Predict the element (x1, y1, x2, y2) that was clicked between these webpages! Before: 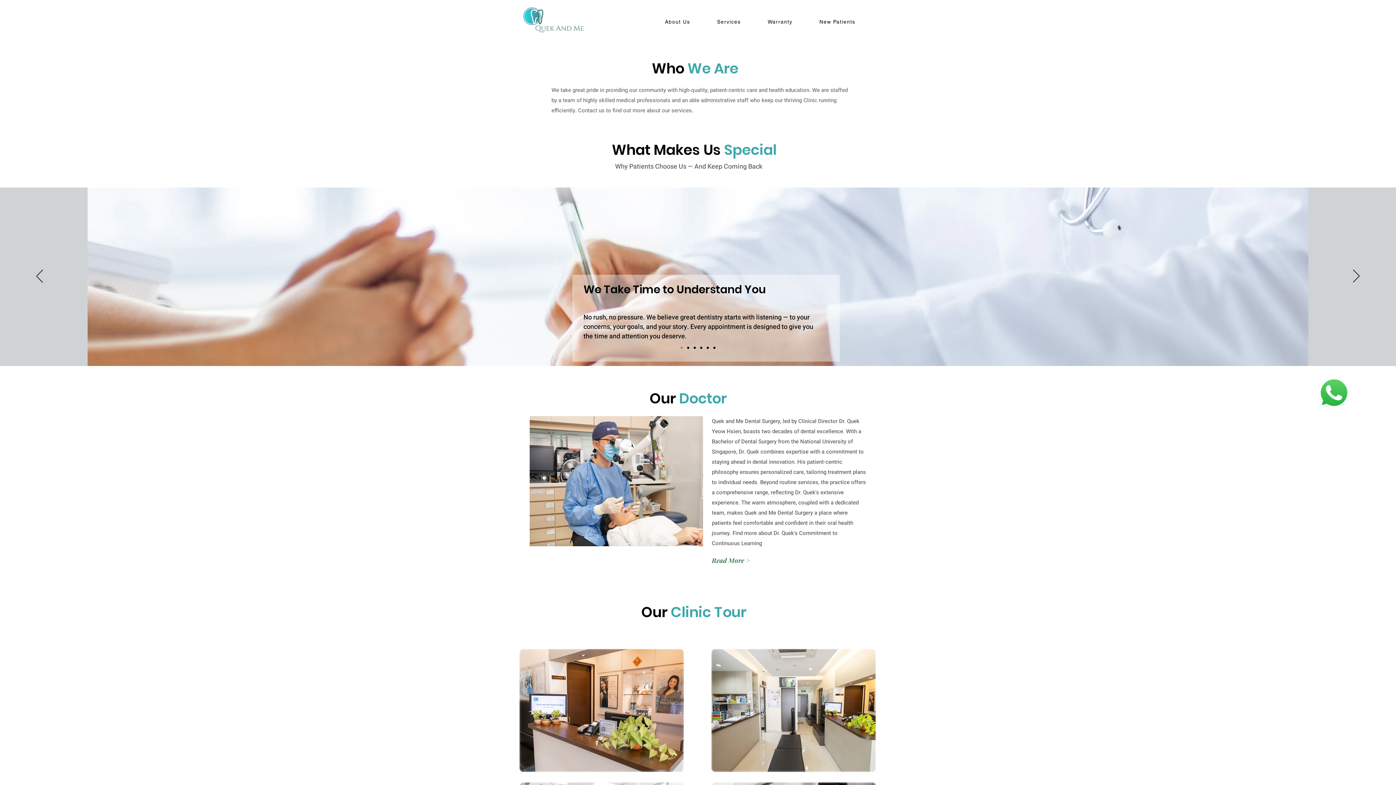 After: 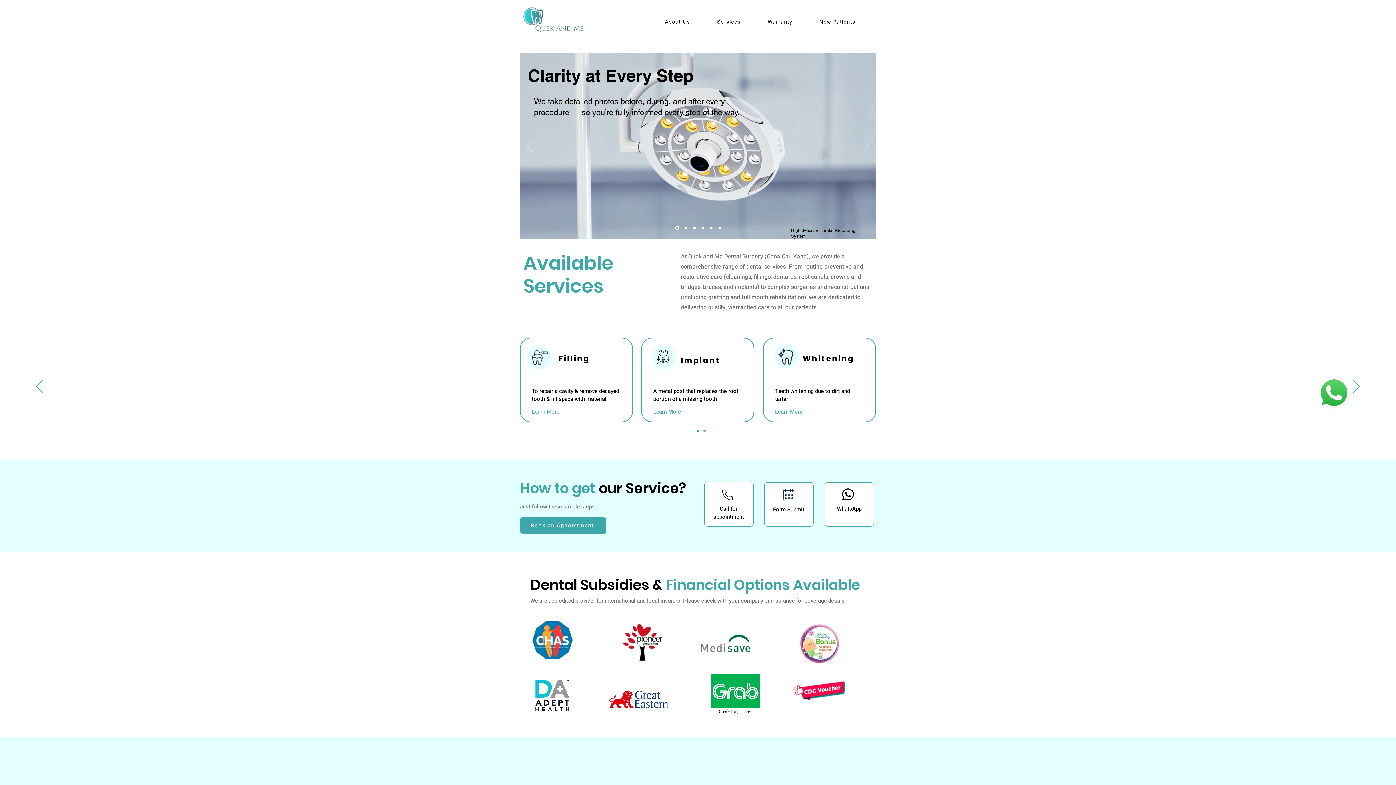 Action: bbox: (693, 346, 696, 349) label: Slide 3